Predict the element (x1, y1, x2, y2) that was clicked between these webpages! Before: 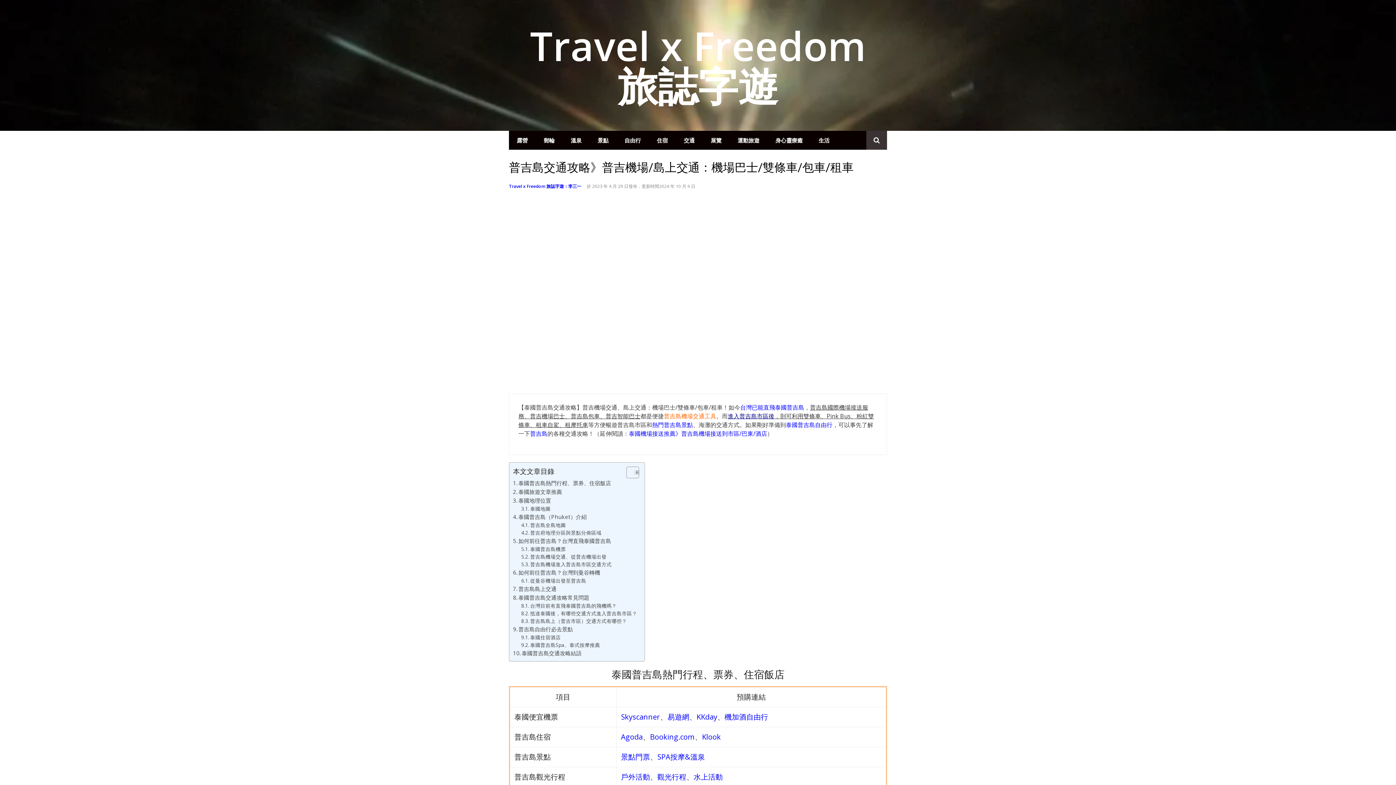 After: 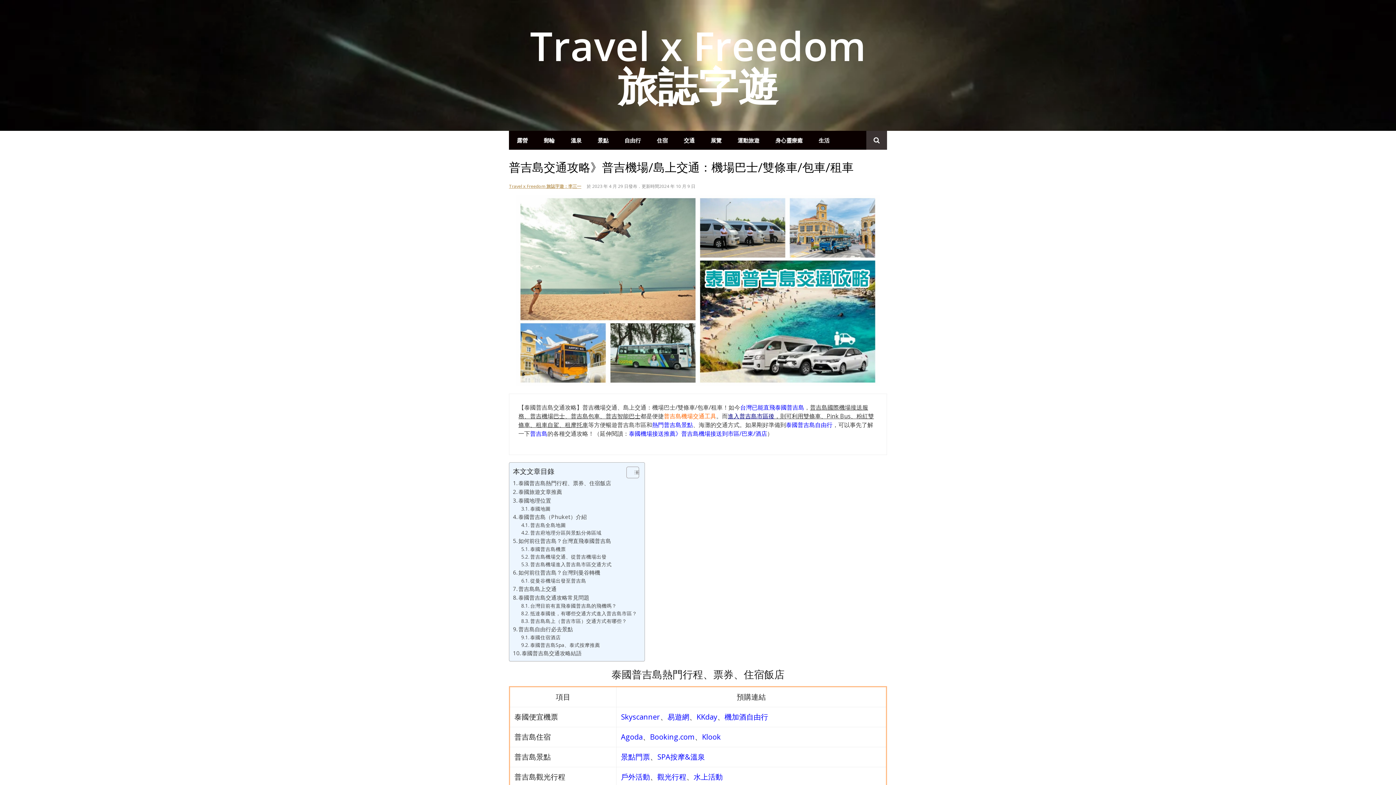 Action: label: Travel x Freedom 旅誌字遊：李三一 bbox: (509, 183, 581, 189)